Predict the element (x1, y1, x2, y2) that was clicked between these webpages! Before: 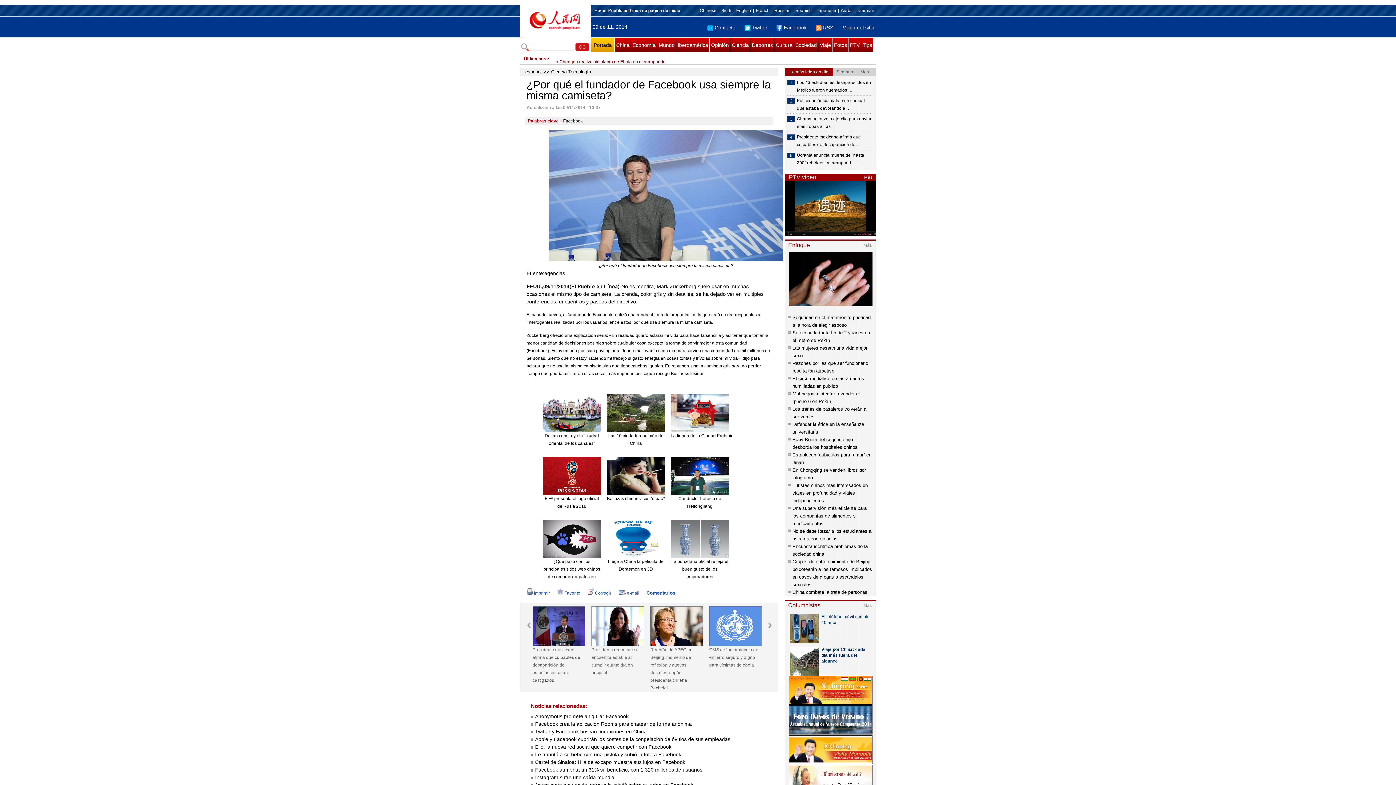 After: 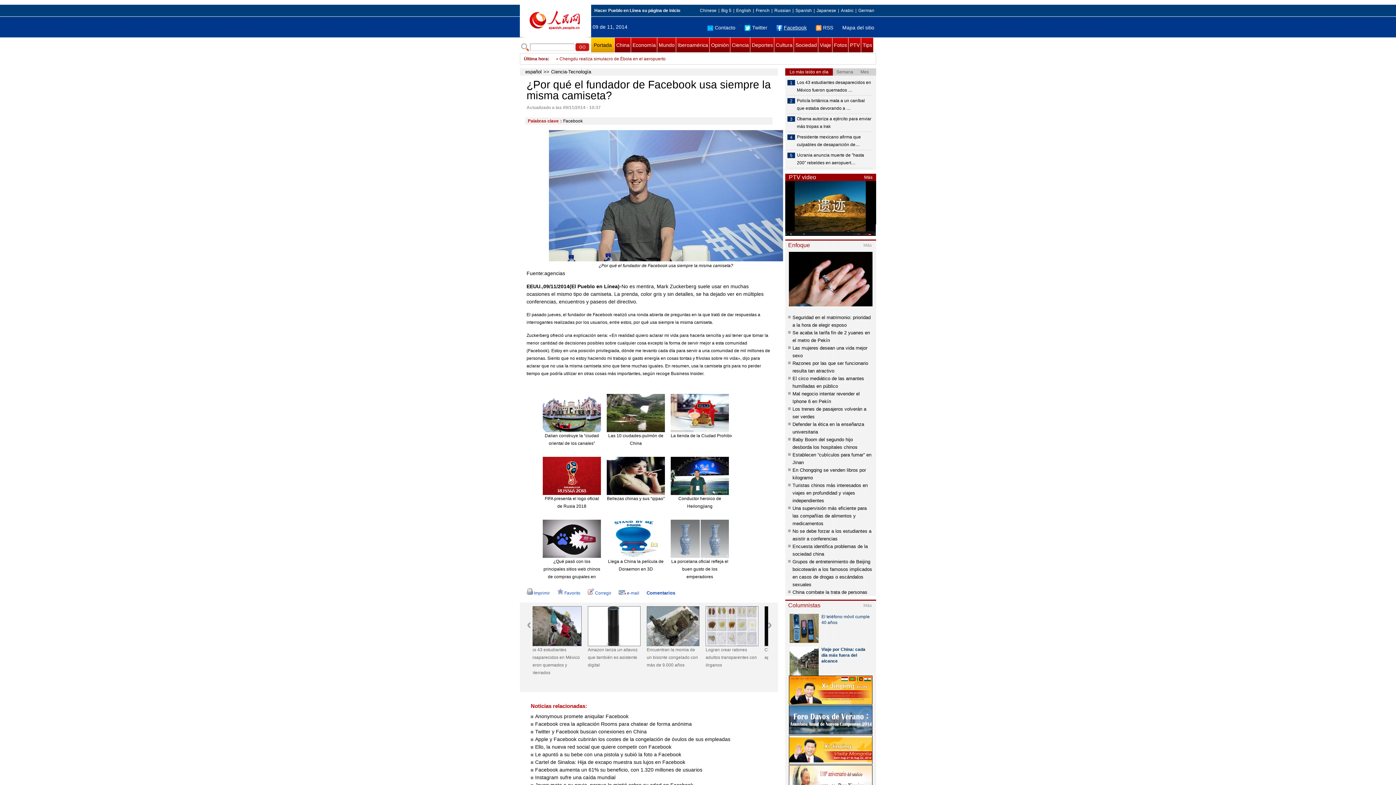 Action: label: Facebook bbox: (776, 24, 806, 30)